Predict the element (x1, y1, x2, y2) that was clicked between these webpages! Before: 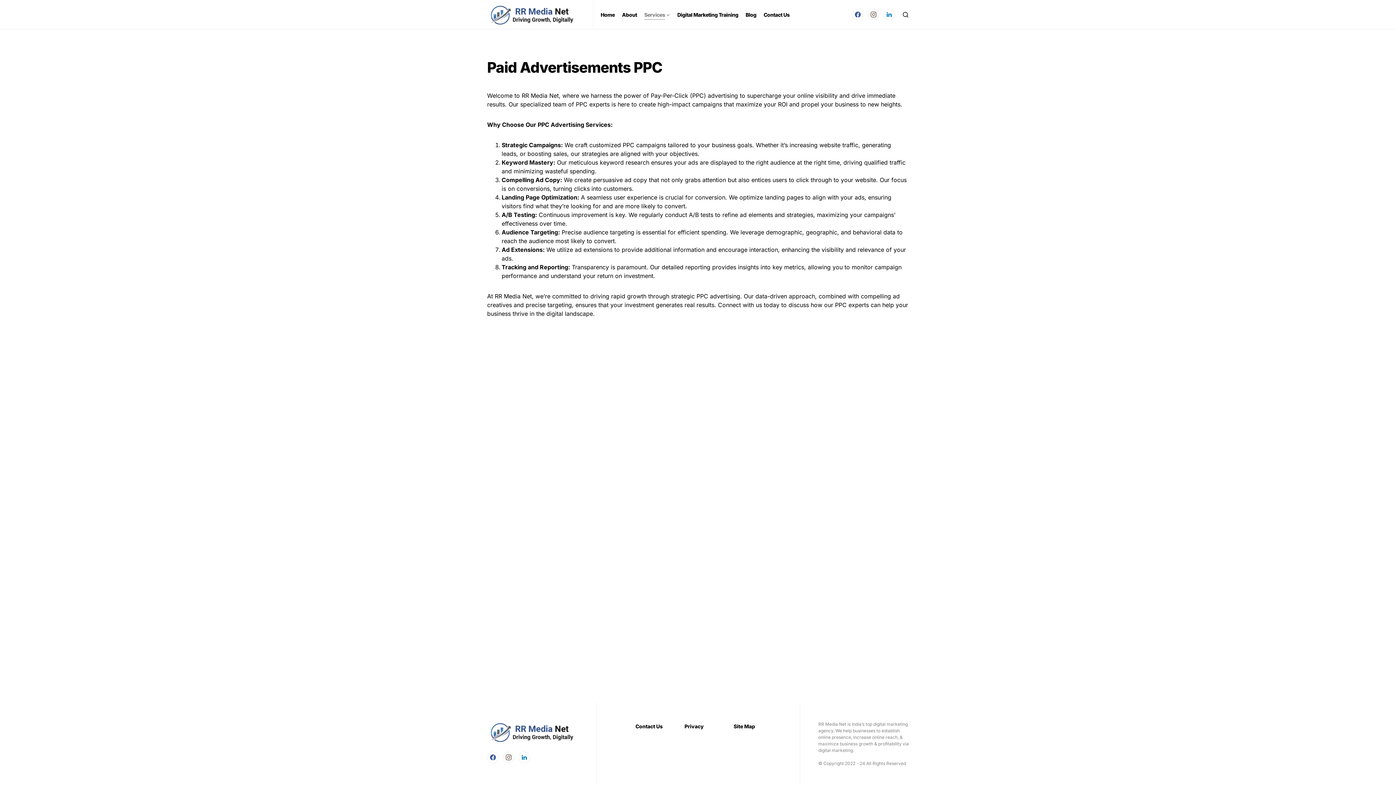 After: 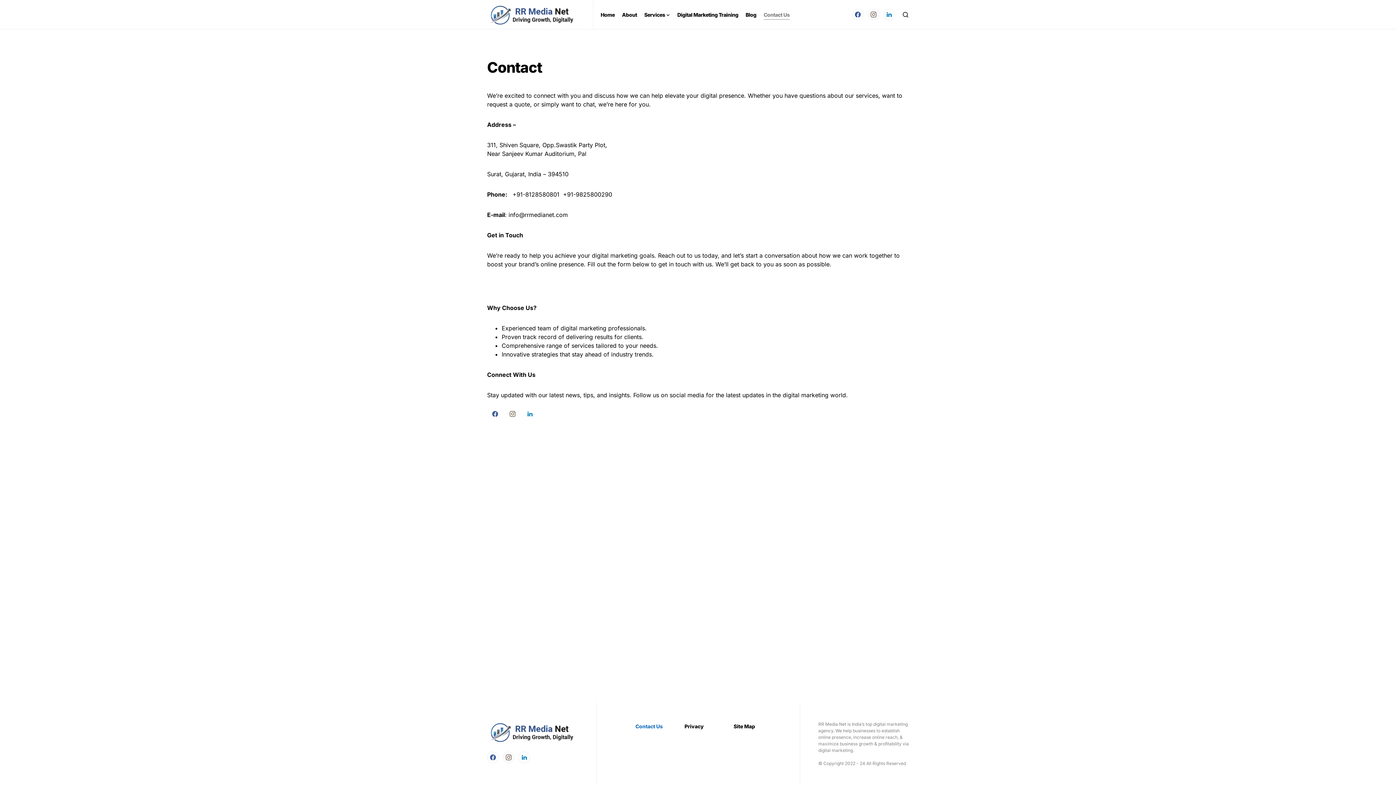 Action: bbox: (763, 0, 789, 29) label: Contact Us